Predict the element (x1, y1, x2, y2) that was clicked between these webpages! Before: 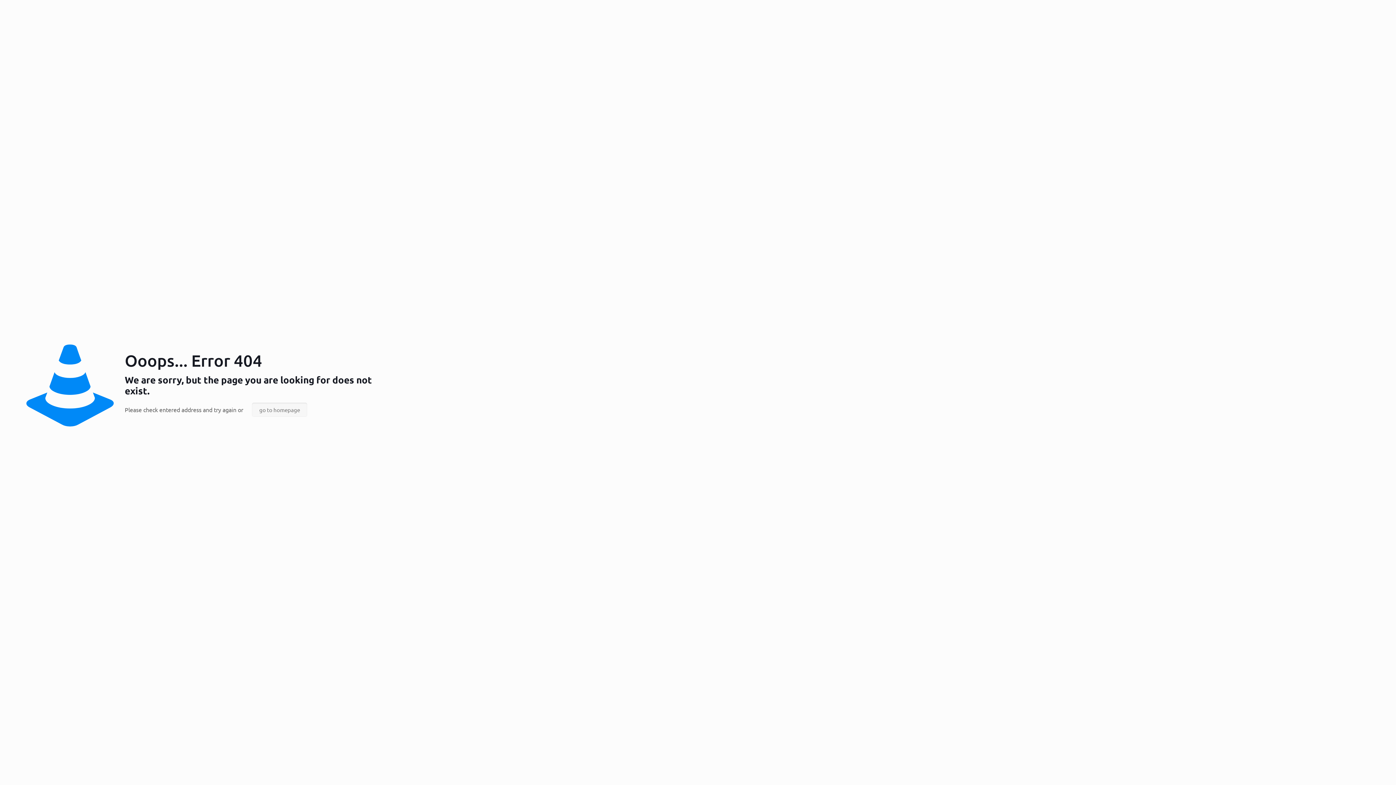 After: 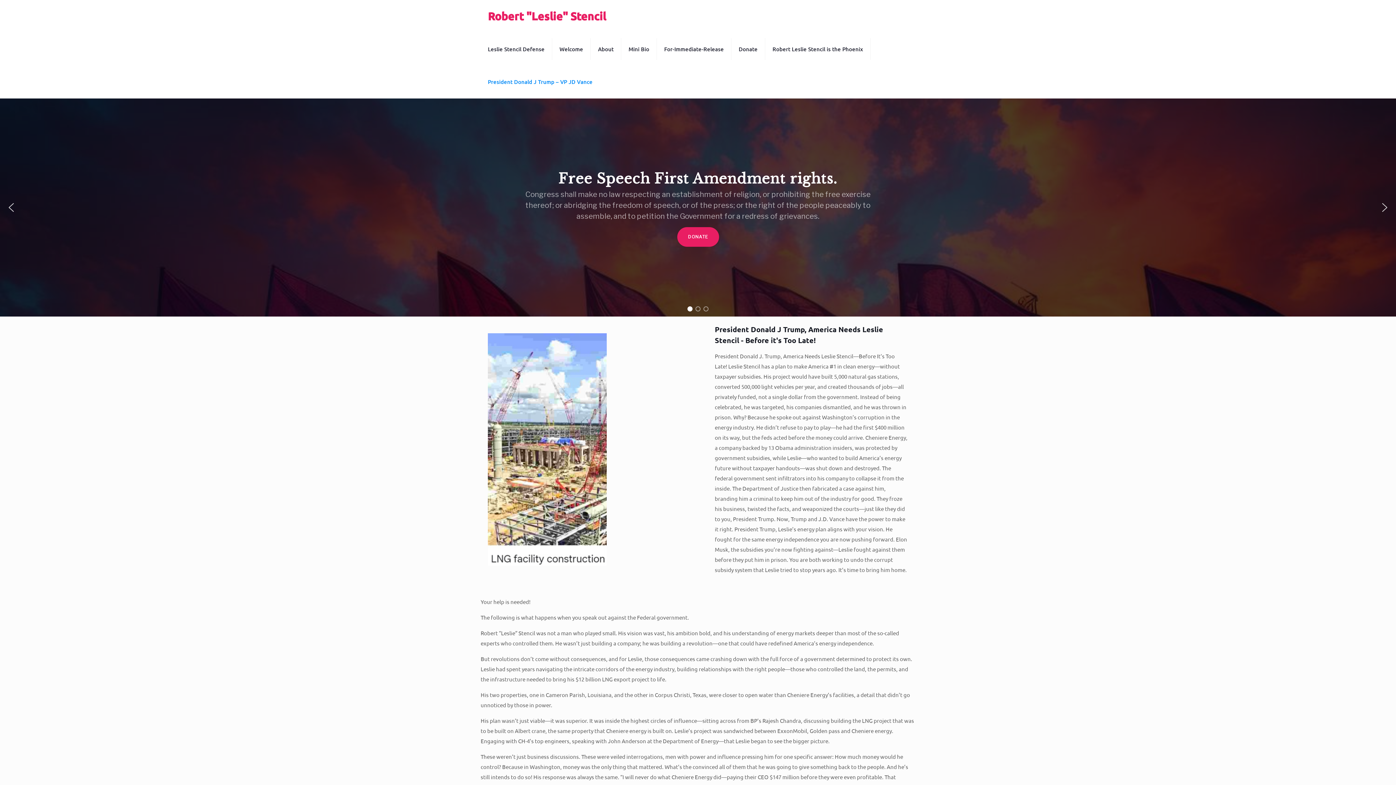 Action: bbox: (252, 402, 307, 417) label: go to homepage